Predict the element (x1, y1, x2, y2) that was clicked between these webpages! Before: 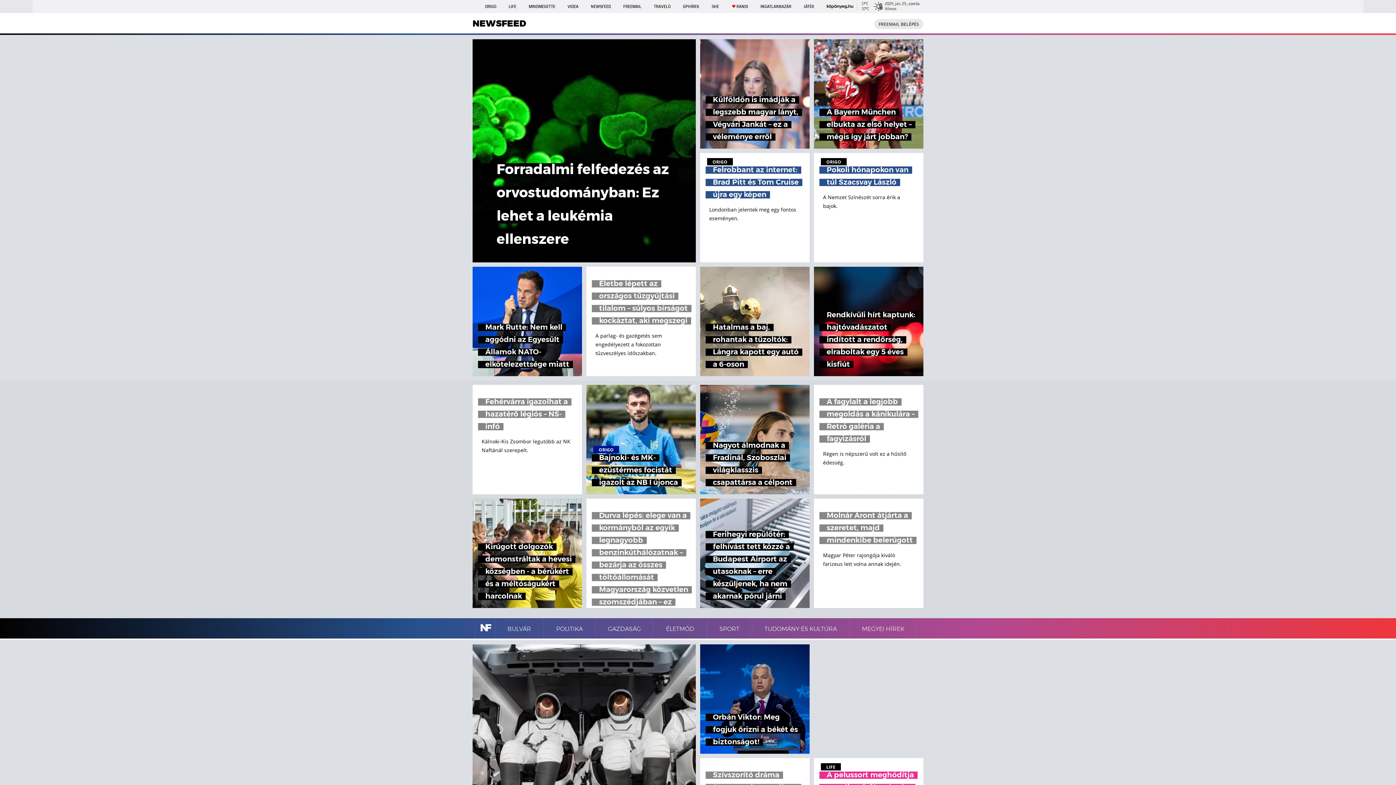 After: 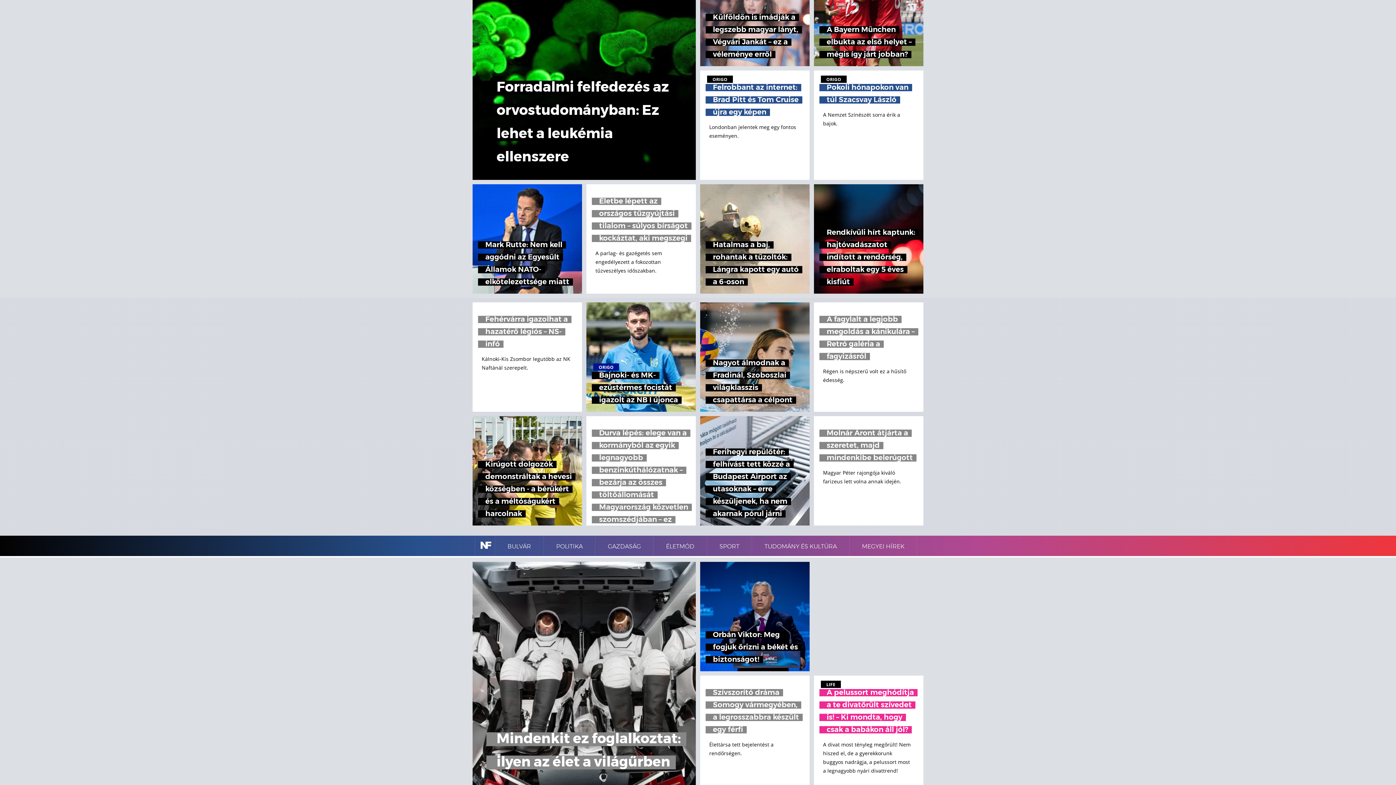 Action: label: Mindenkit ez foglalkoztat: ilyen az élet a világűrben bbox: (472, 644, 696, 868)